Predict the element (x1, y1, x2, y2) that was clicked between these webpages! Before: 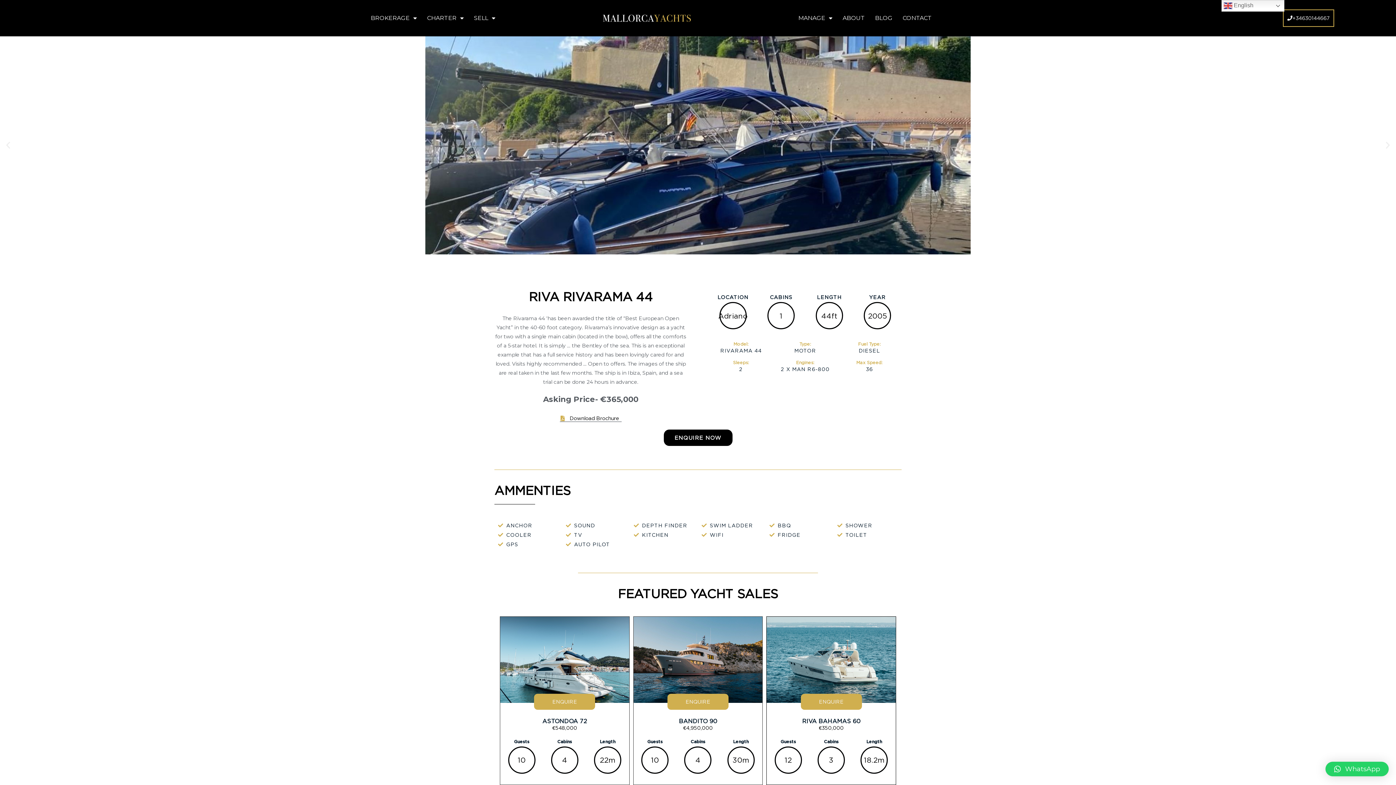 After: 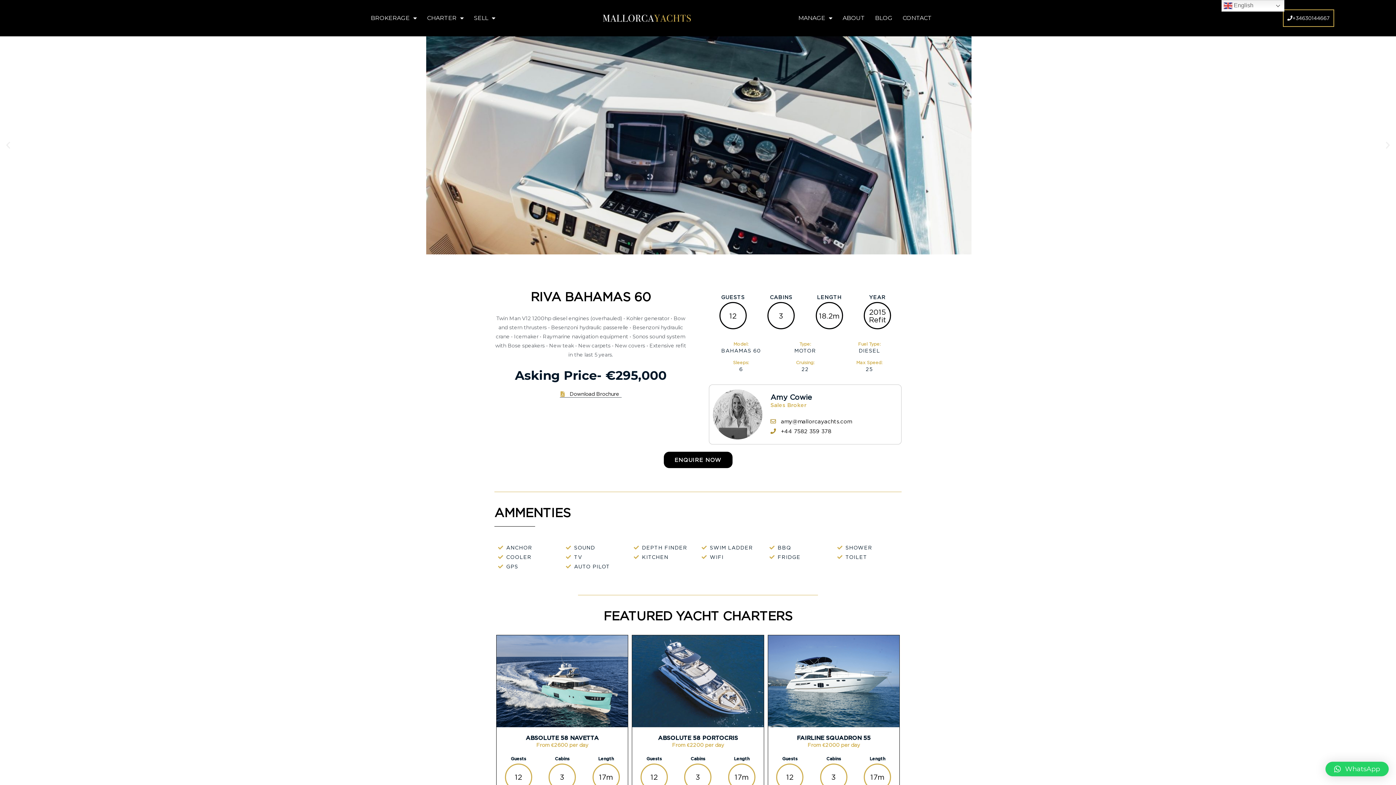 Action: bbox: (767, 617, 895, 703)